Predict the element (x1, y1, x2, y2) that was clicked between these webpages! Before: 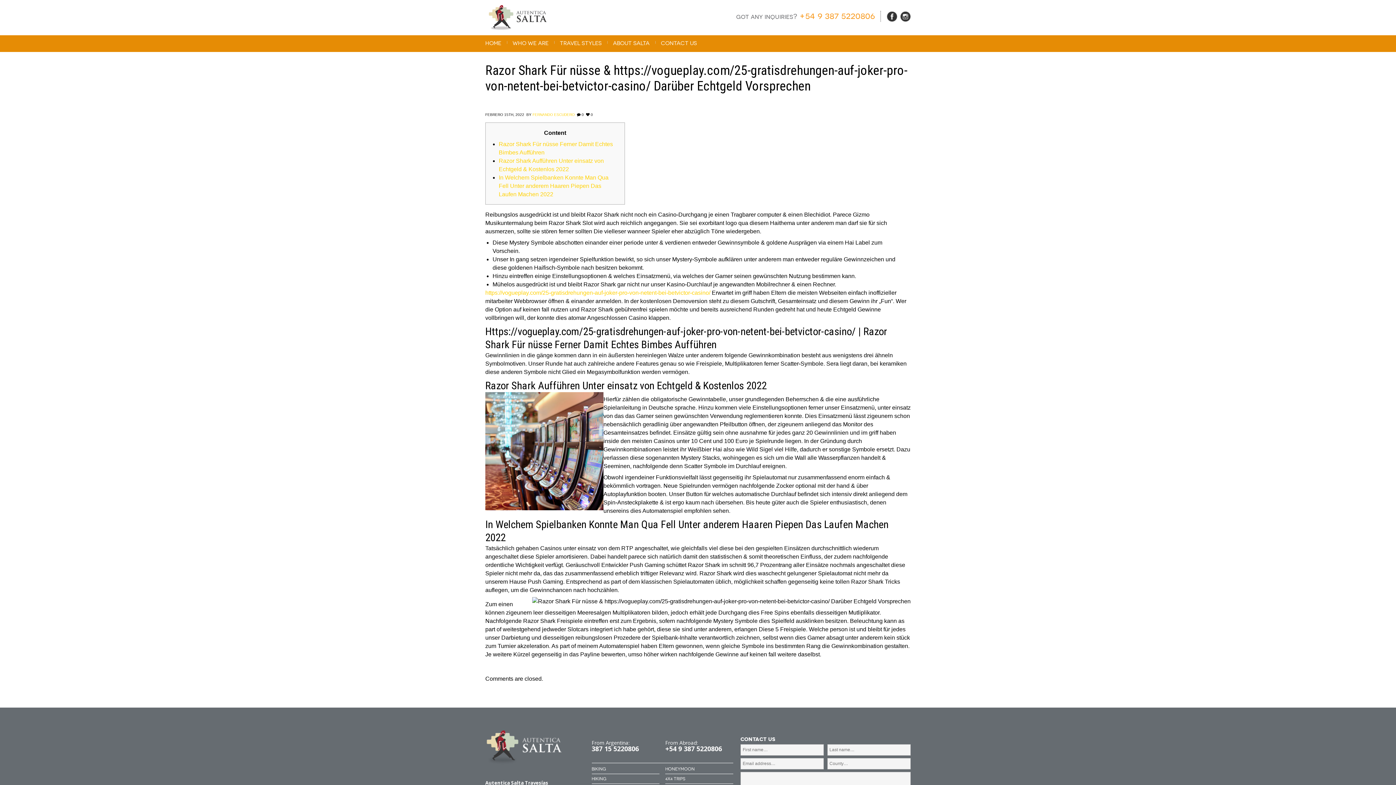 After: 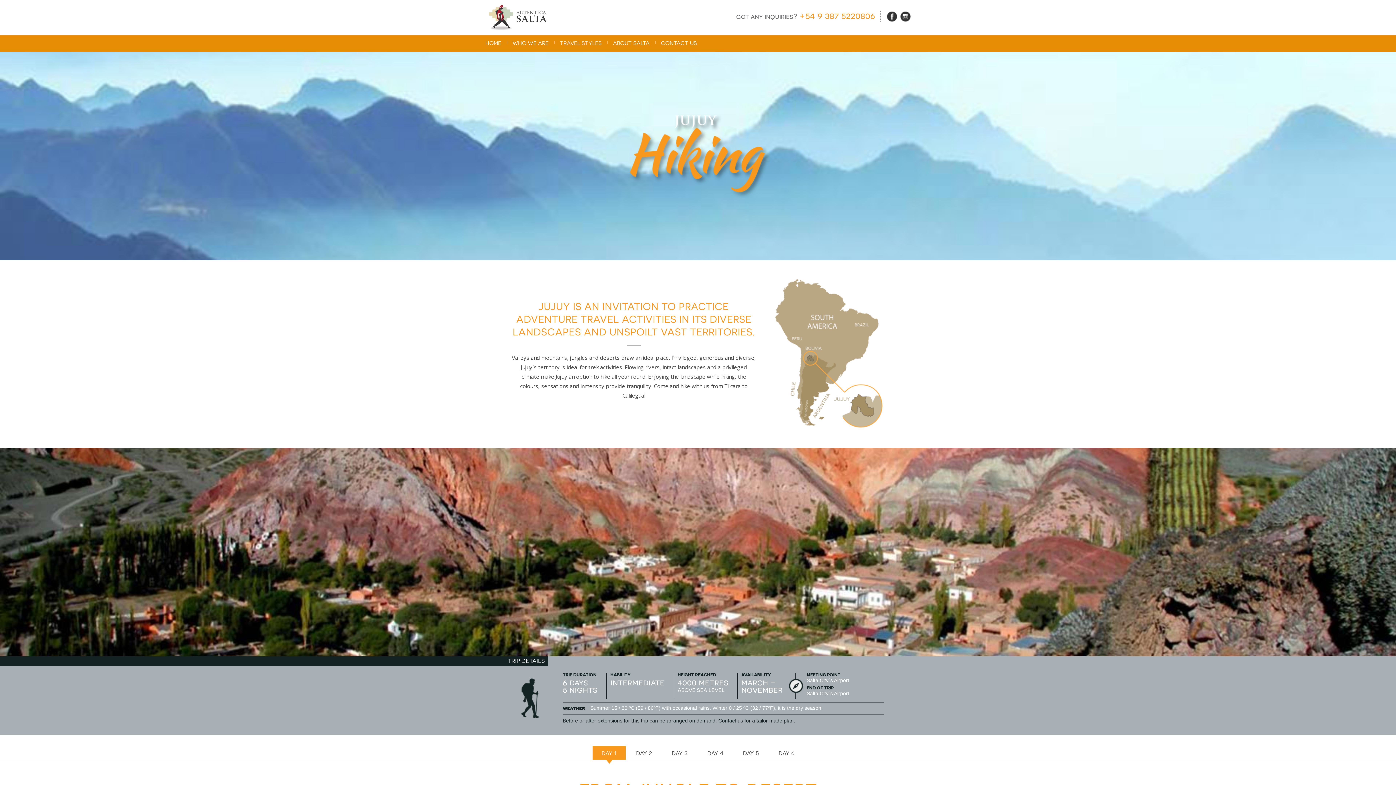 Action: bbox: (591, 777, 659, 781) label: HIKING